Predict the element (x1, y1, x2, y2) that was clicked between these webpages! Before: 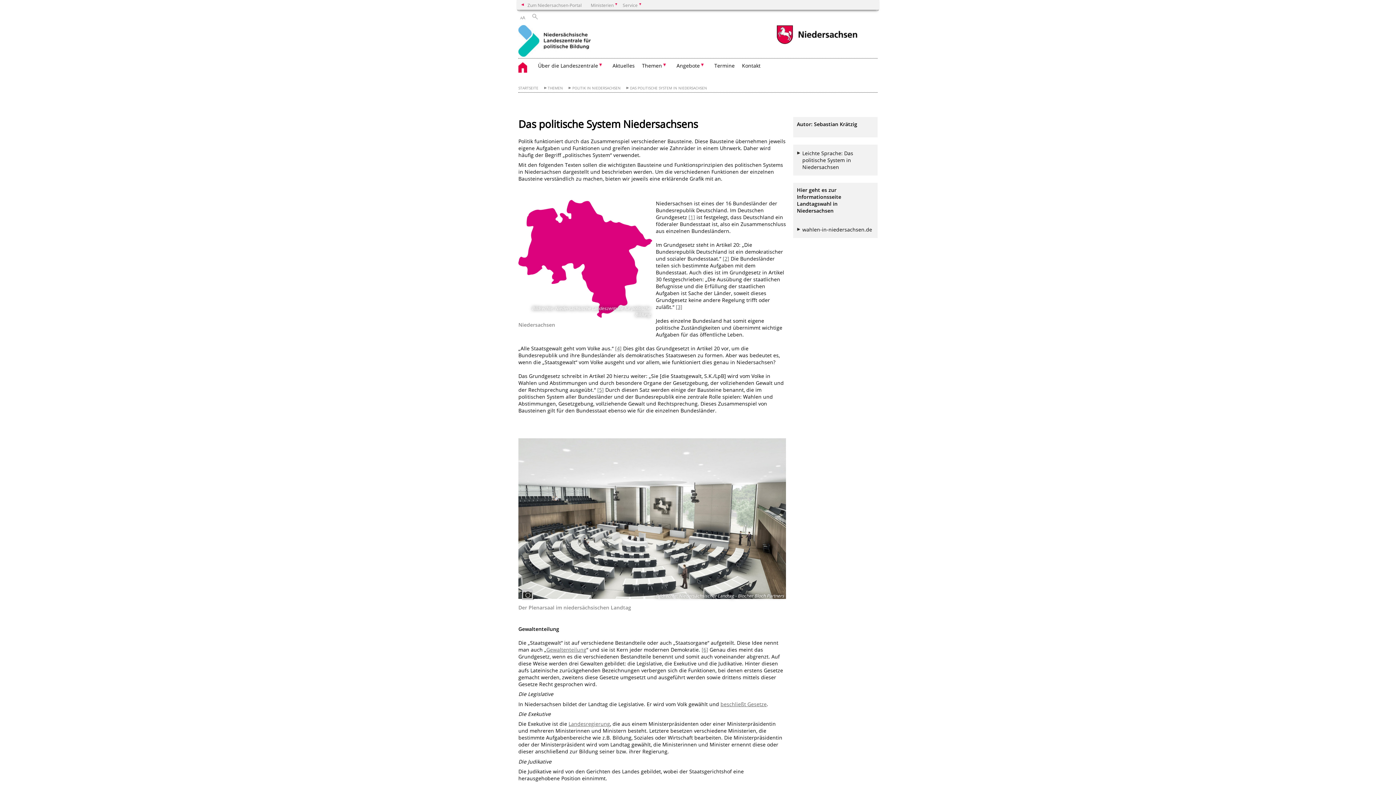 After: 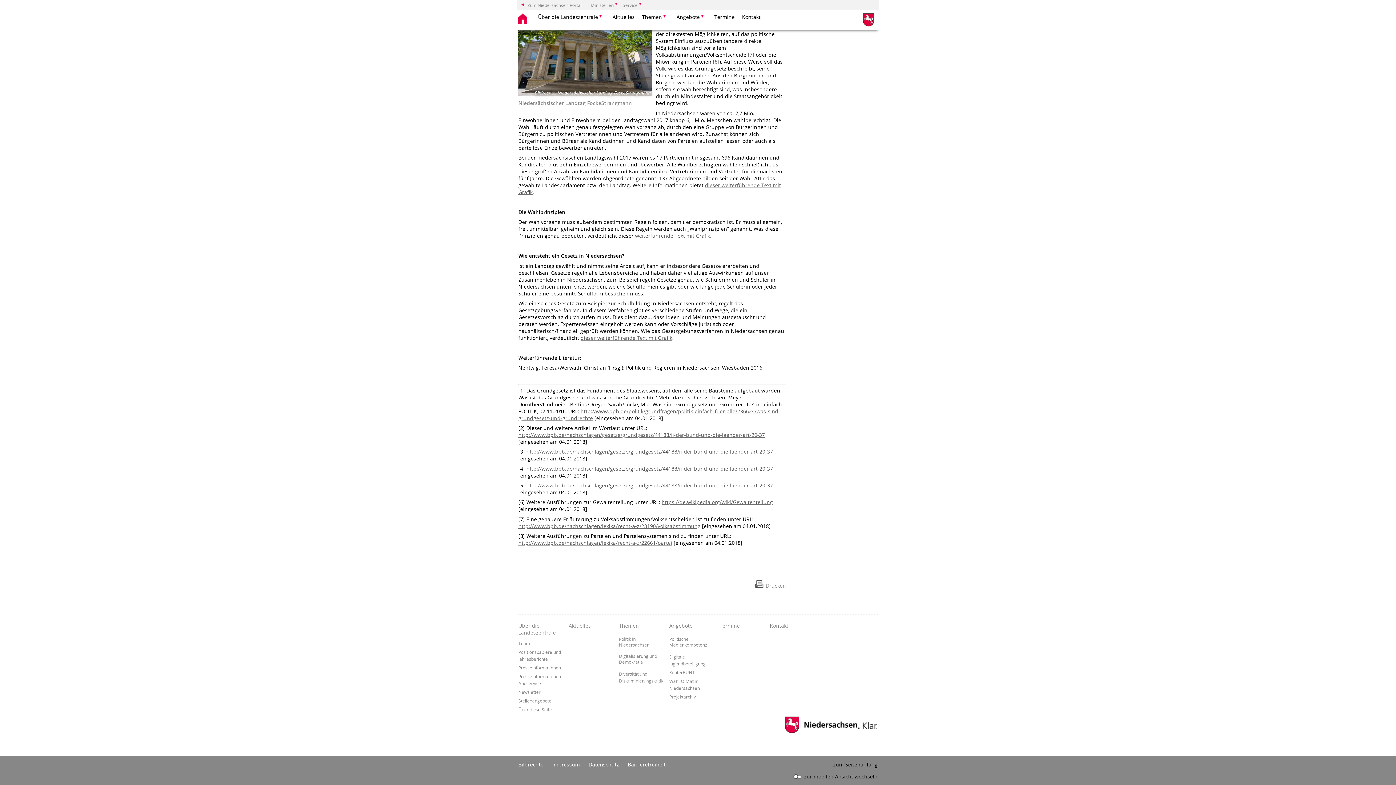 Action: label: [4] bbox: (615, 344, 621, 351)